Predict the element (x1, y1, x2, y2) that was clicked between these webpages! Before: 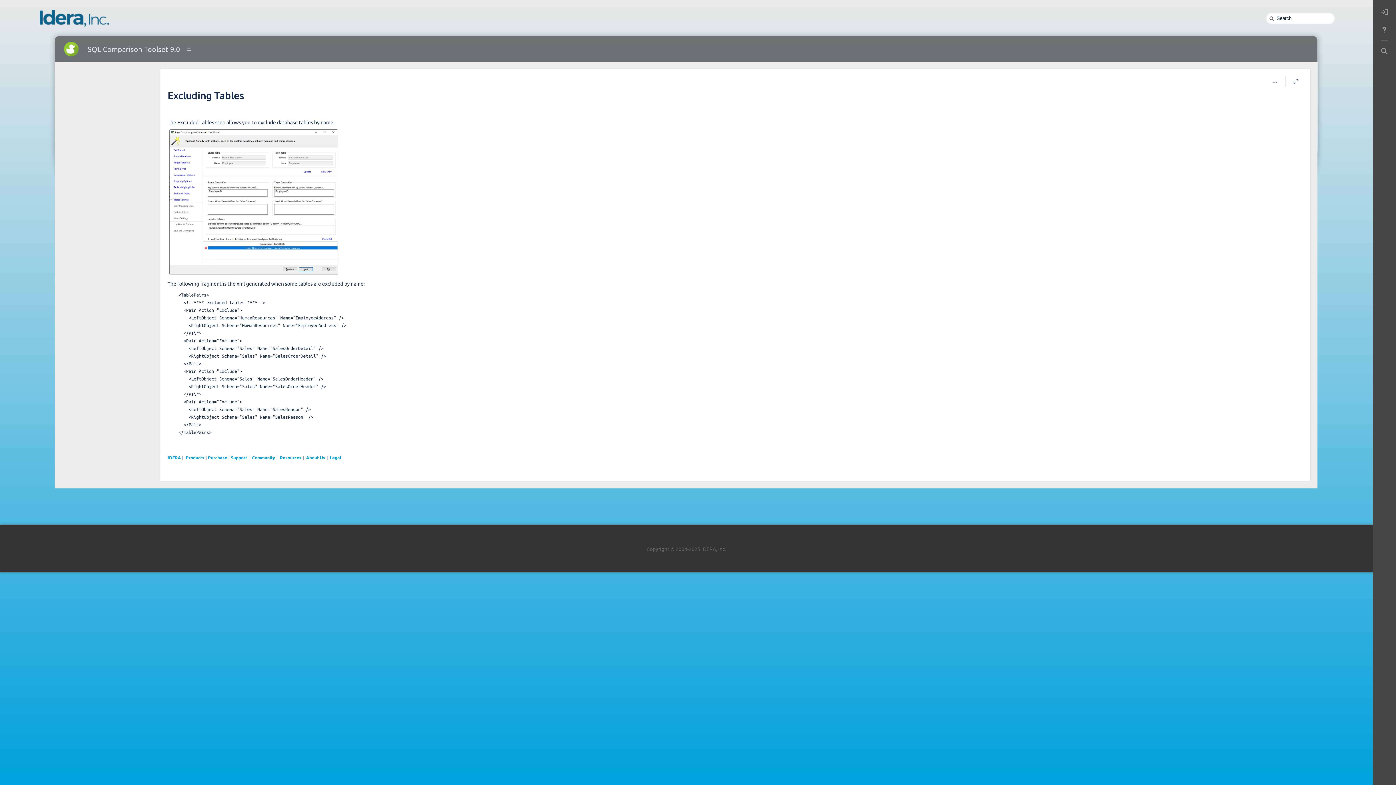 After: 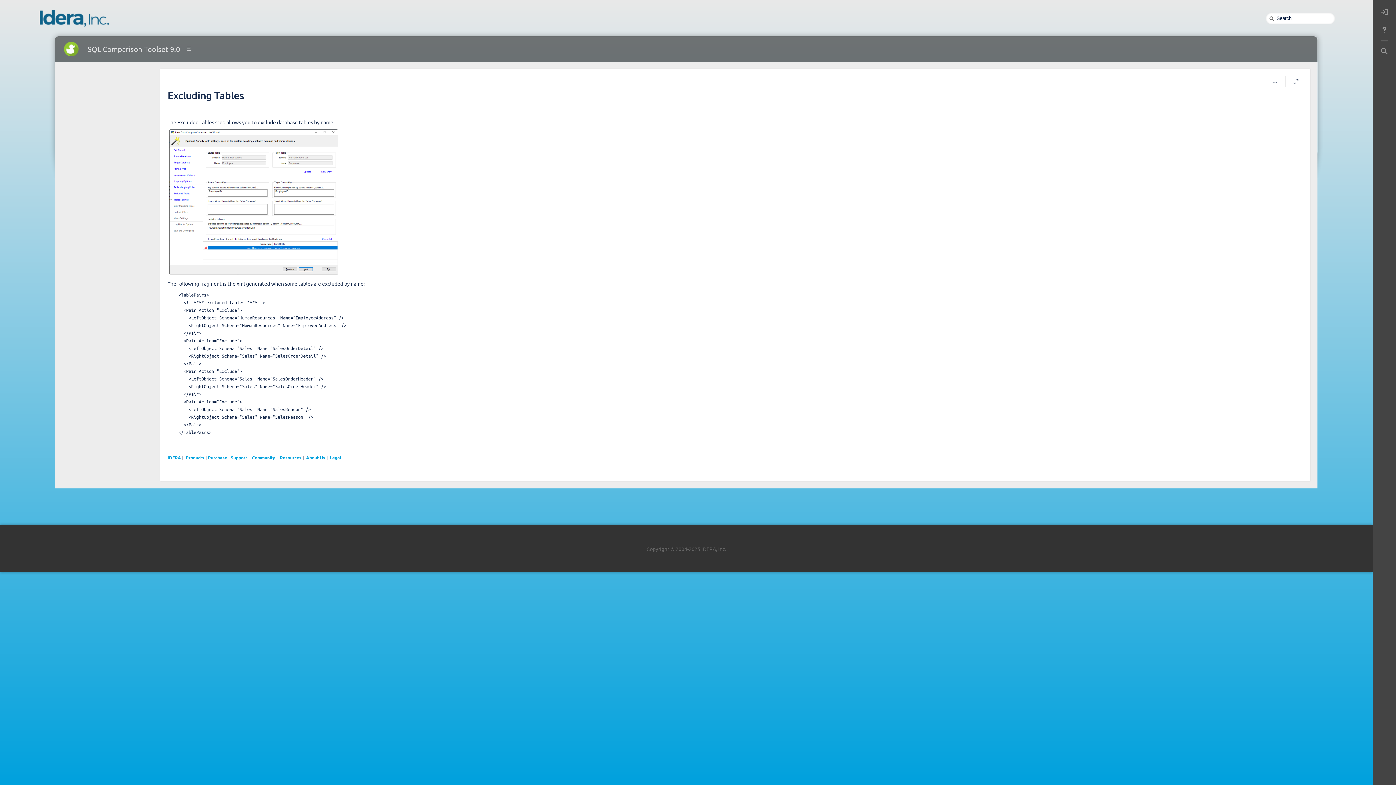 Action: label: Products bbox: (185, 454, 204, 460)